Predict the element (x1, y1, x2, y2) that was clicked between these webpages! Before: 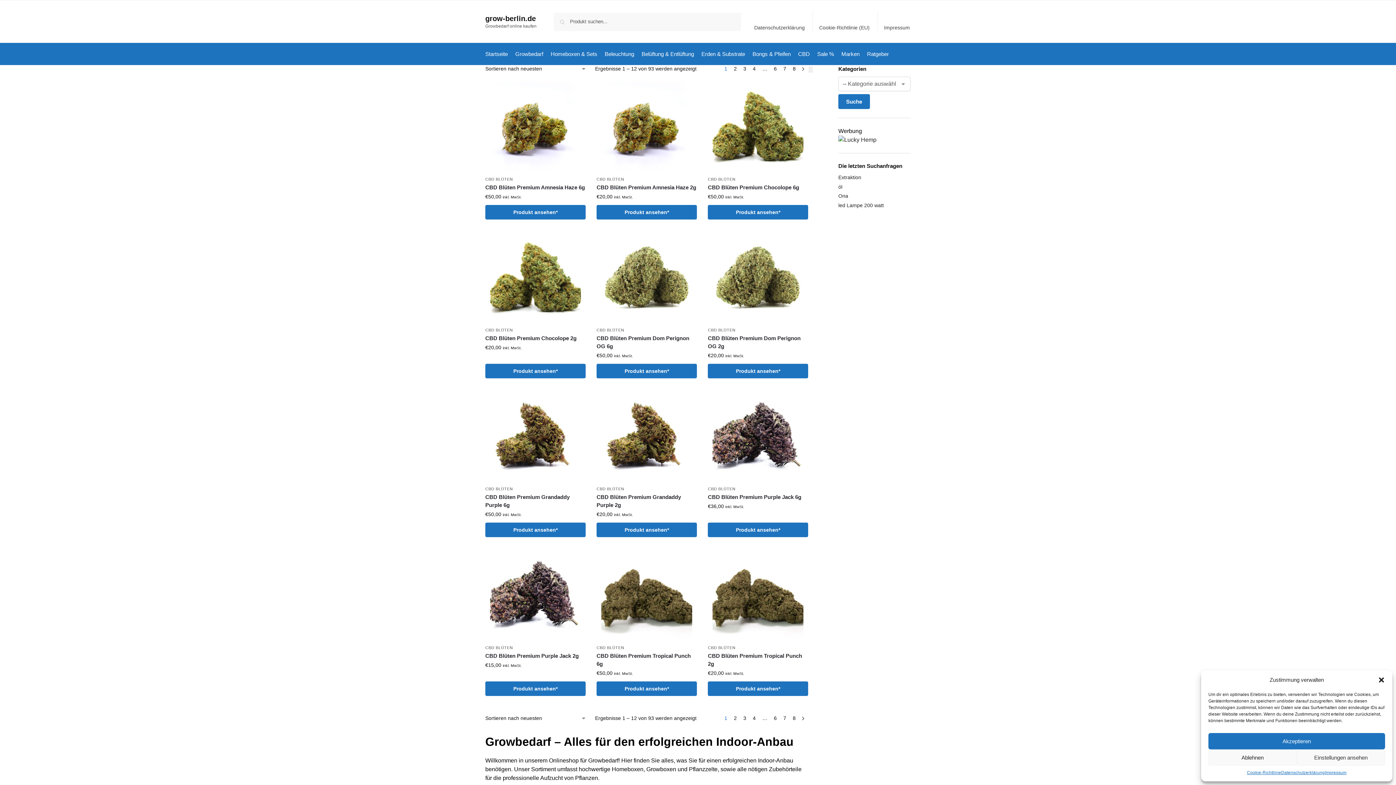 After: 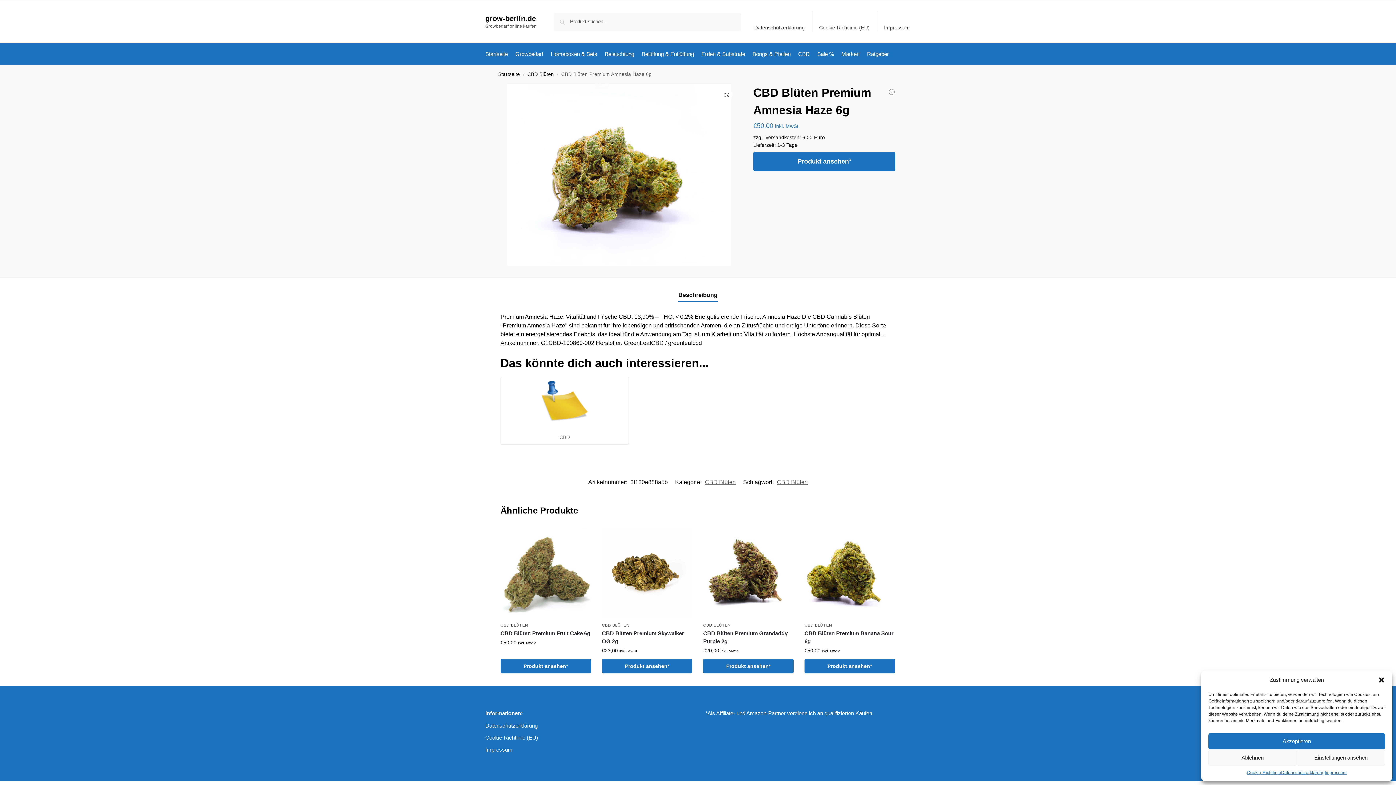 Action: bbox: (485, 81, 585, 172)